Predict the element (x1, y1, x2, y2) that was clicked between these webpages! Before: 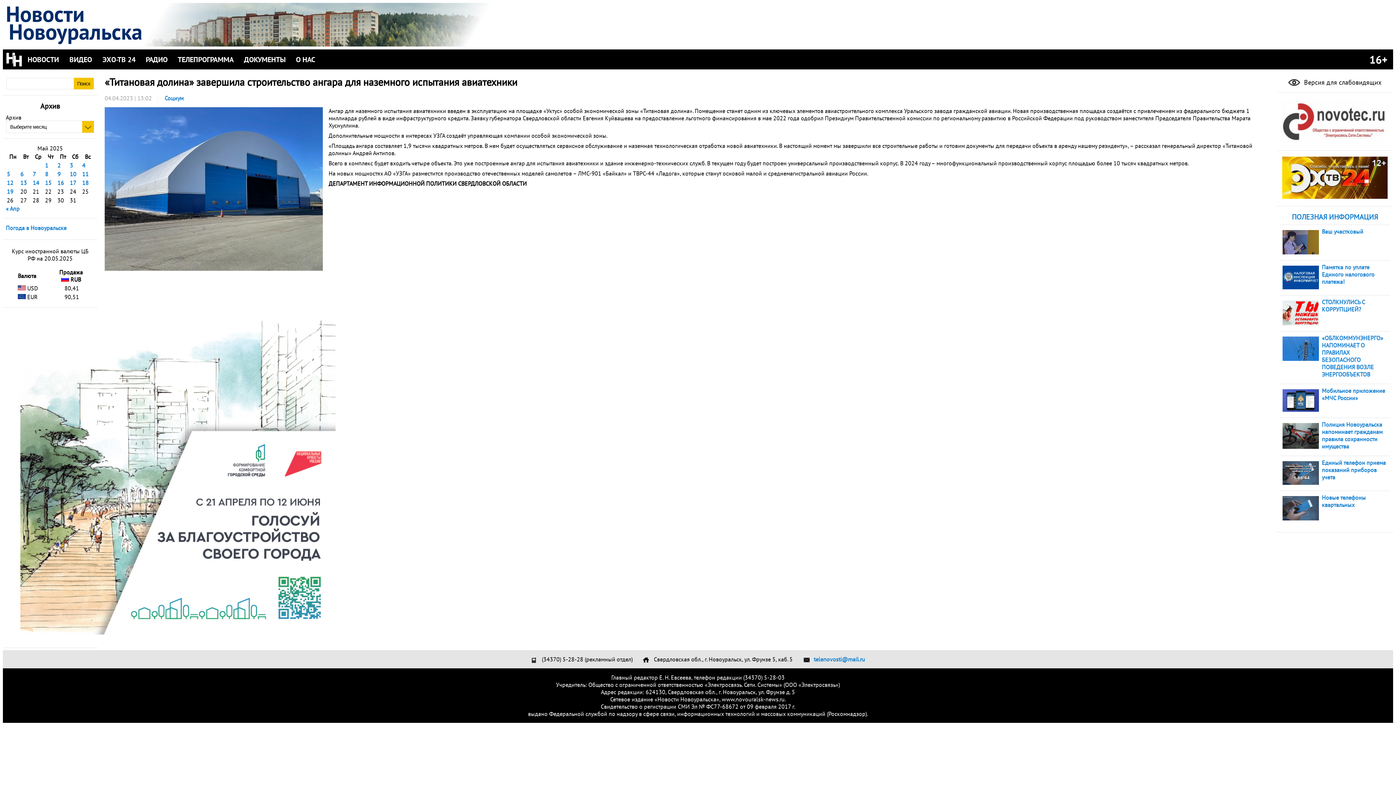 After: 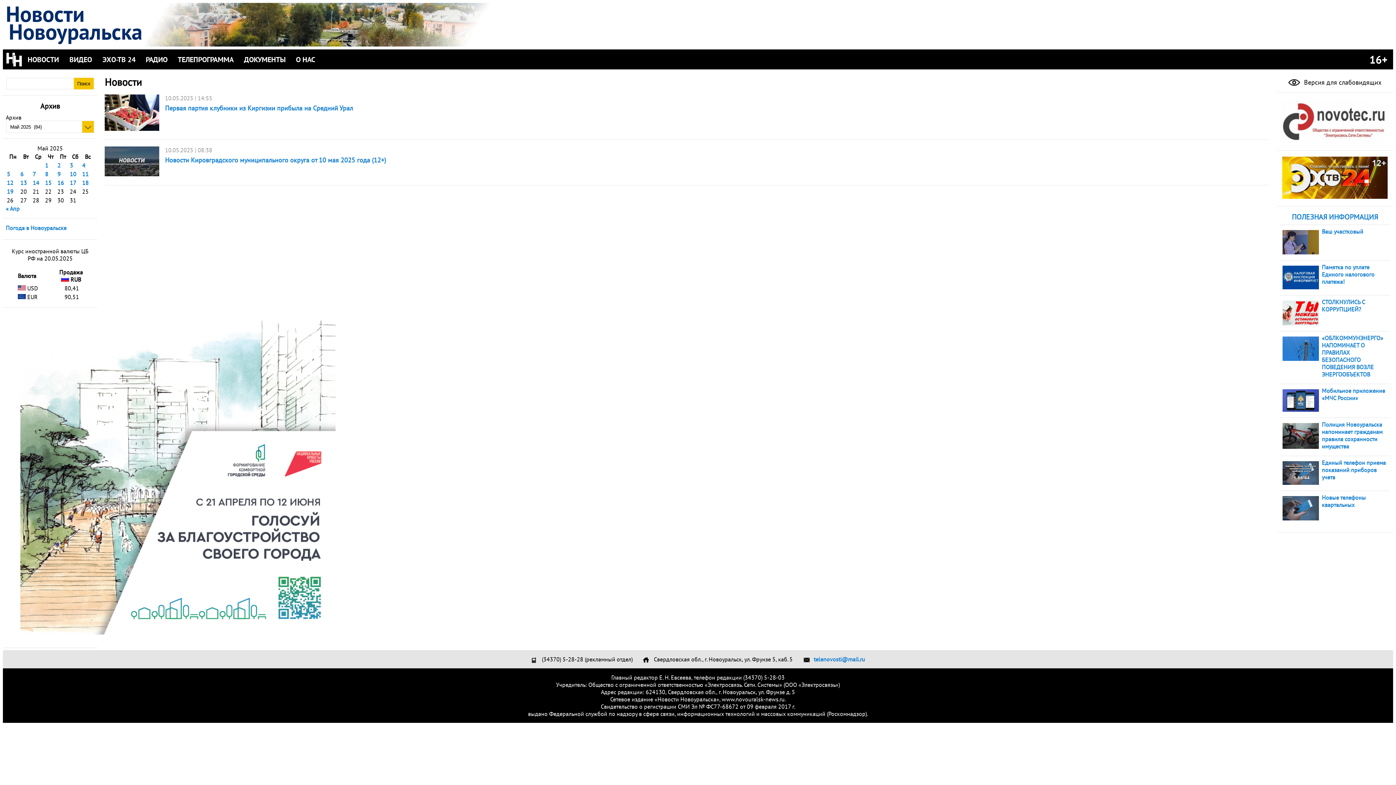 Action: label: Записи, опубликованные 10.05.2025 bbox: (69, 170, 76, 177)